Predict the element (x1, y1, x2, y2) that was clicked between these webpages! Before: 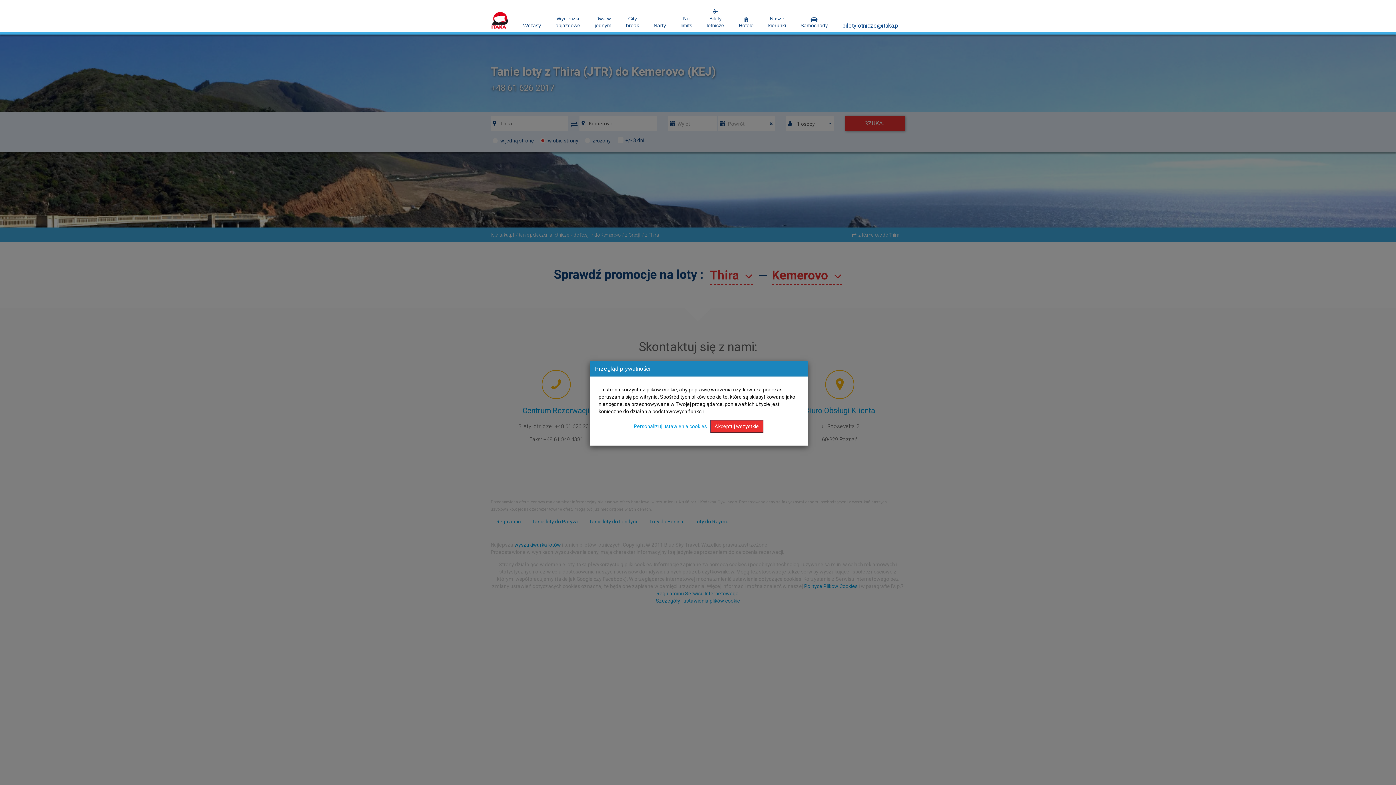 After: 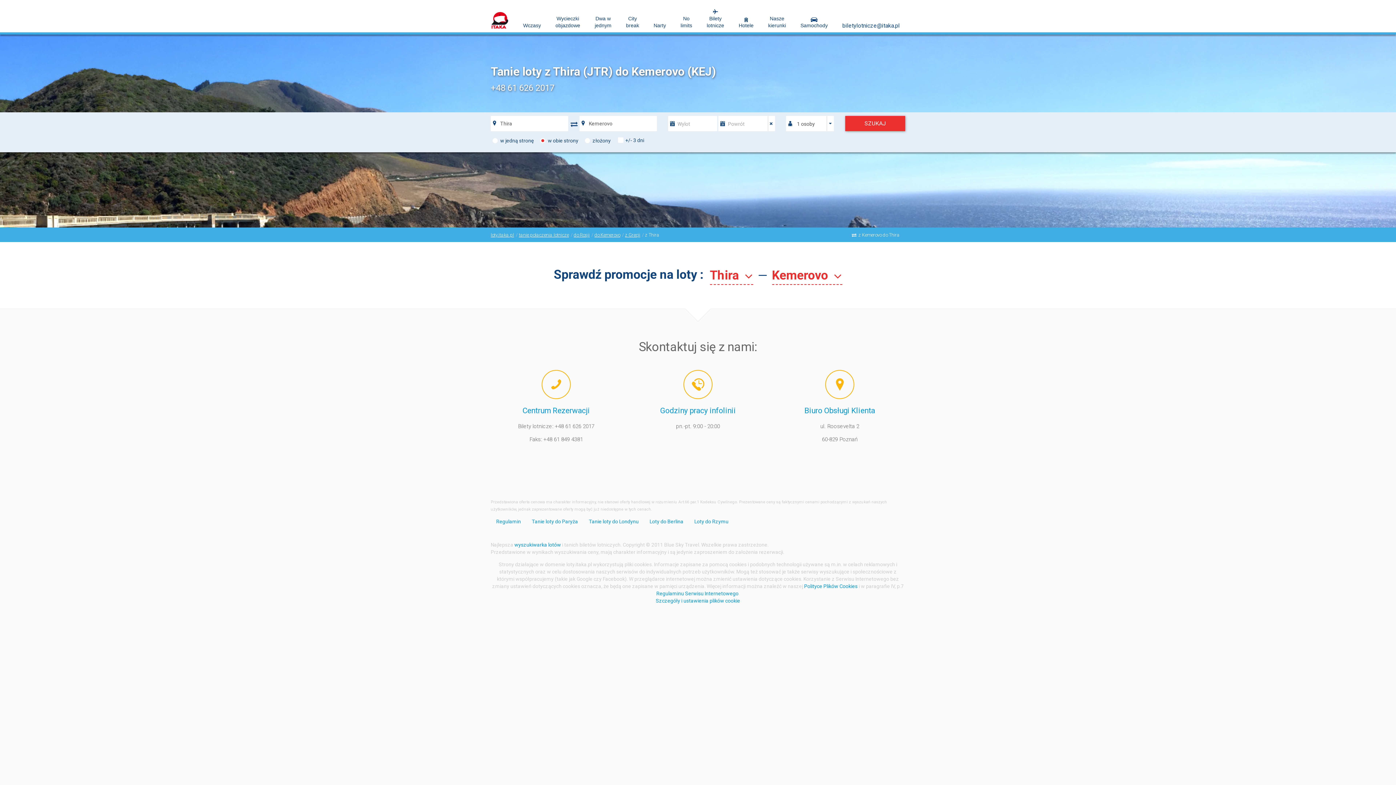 Action: bbox: (710, 420, 763, 433) label: Akceptuj wszystkie